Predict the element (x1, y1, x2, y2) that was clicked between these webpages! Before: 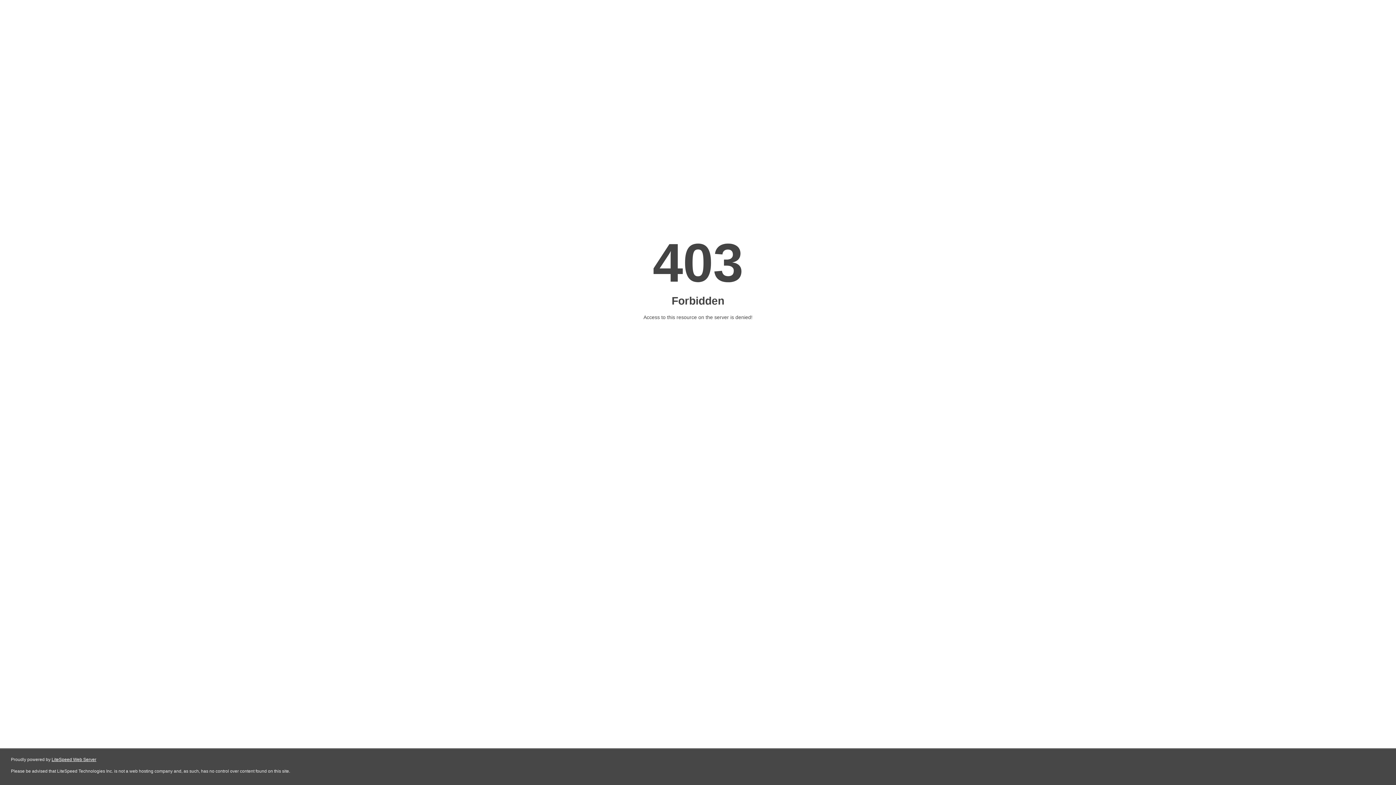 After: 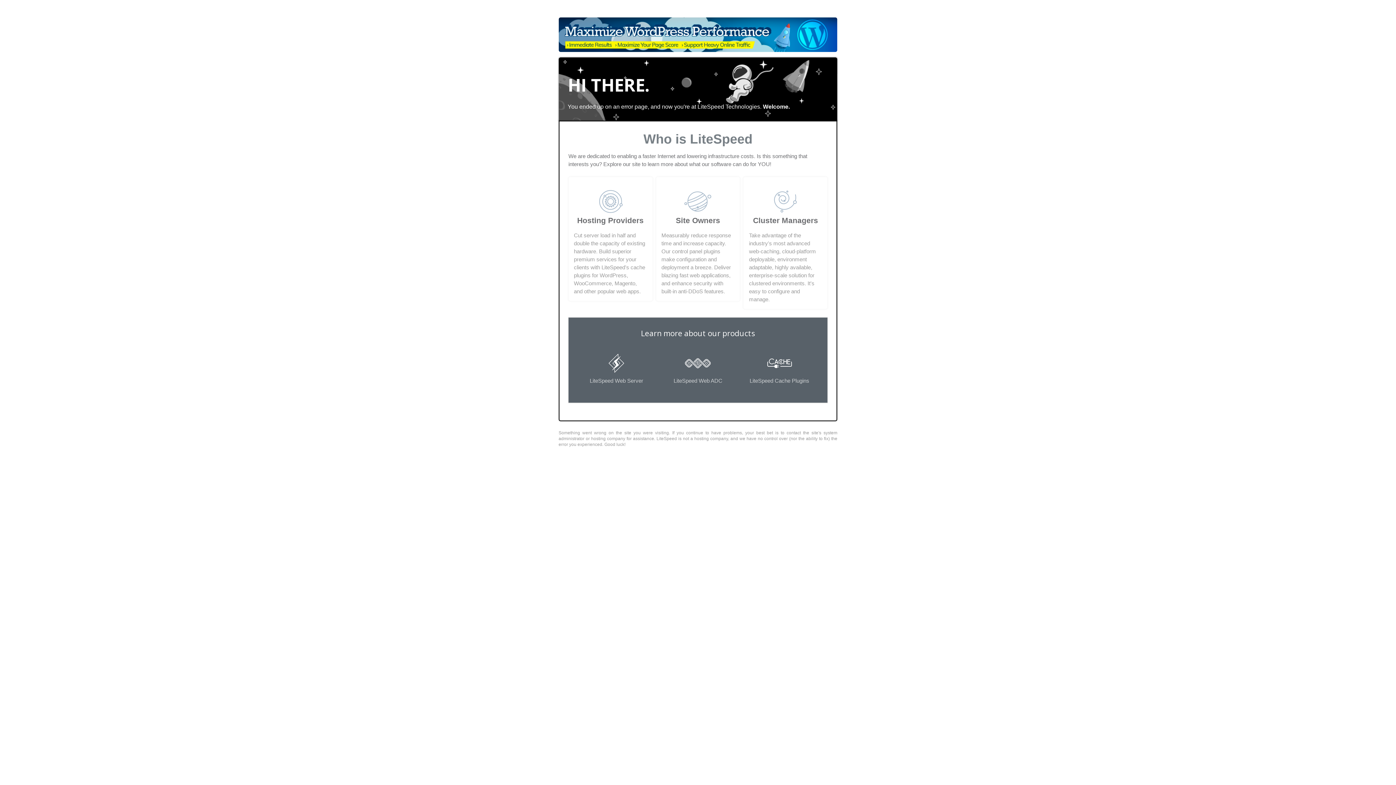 Action: label: LiteSpeed Web Server bbox: (51, 757, 96, 762)